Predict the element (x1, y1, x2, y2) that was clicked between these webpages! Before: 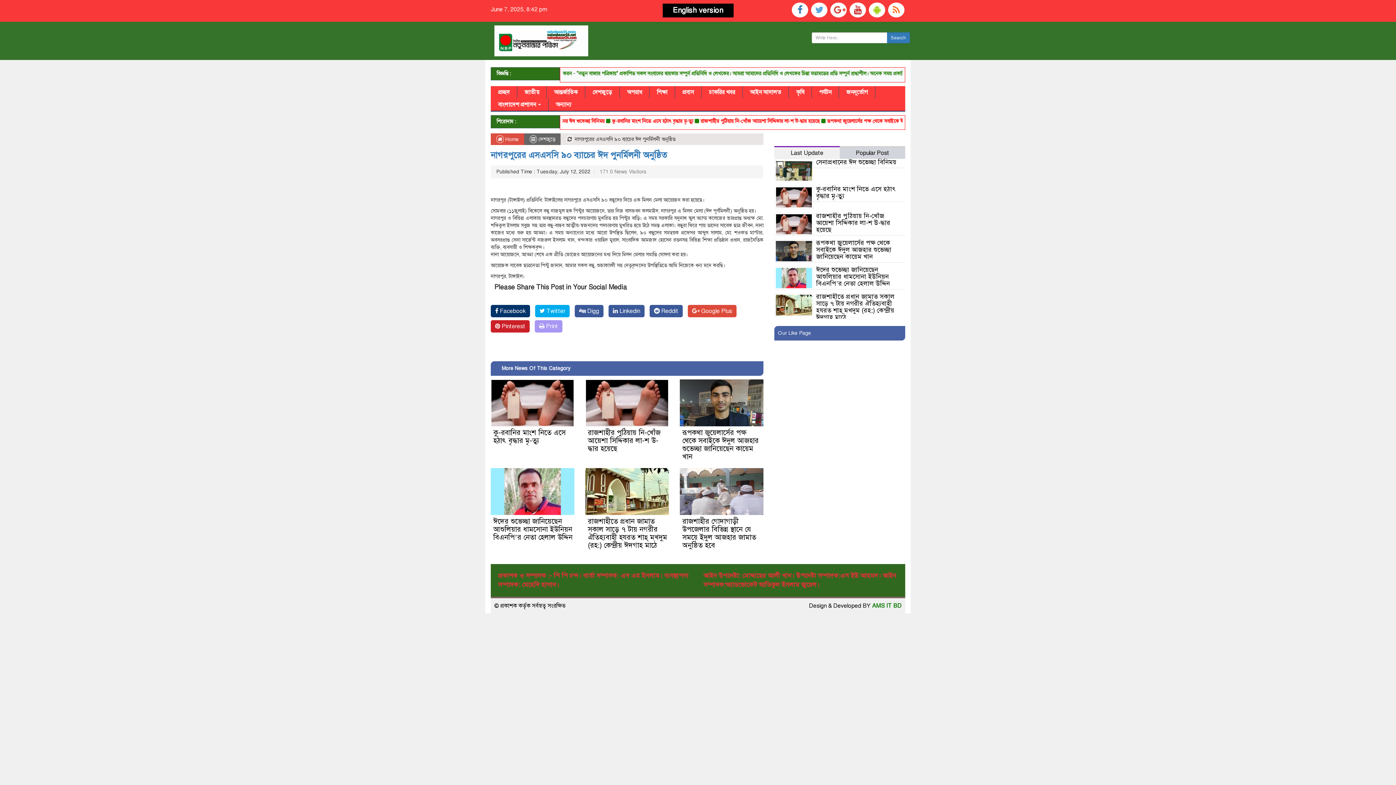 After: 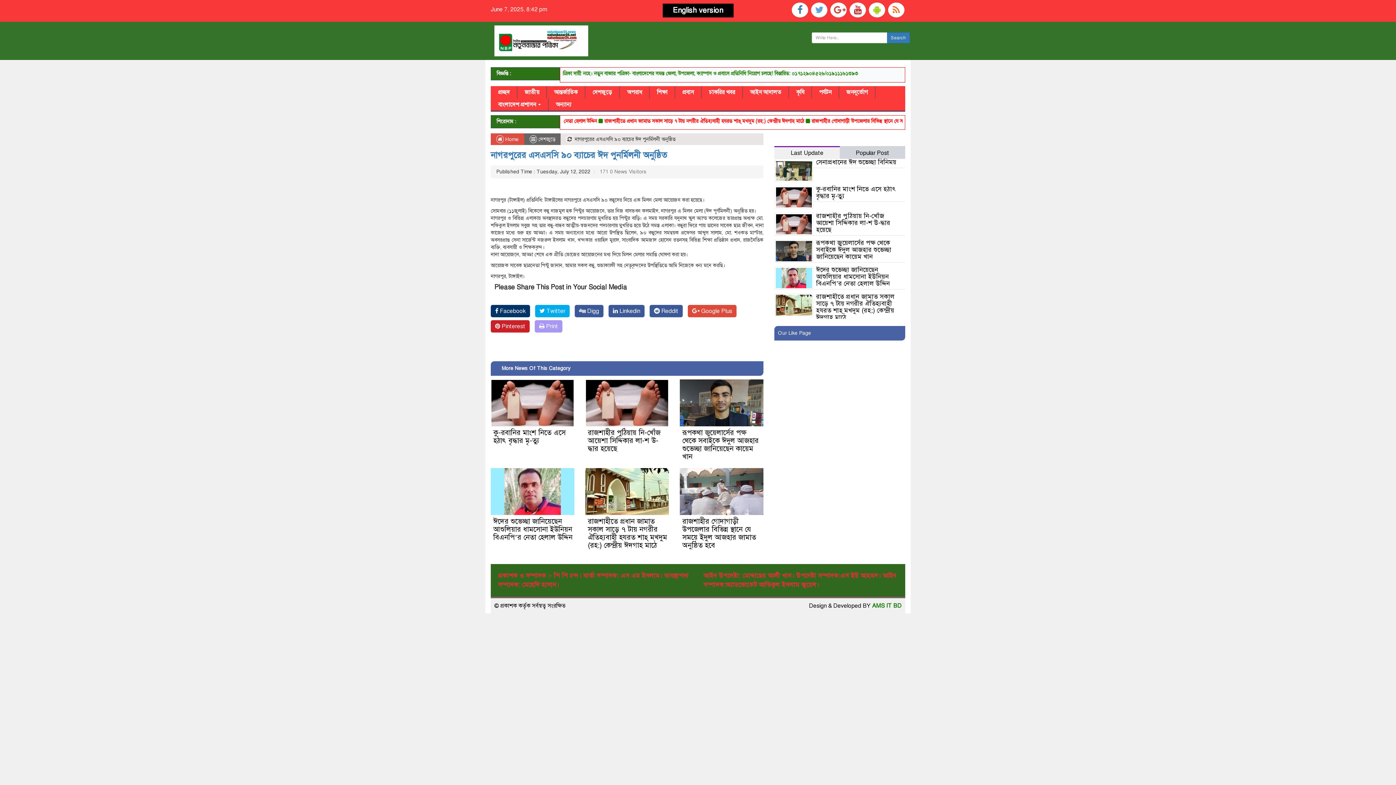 Action: label: English version bbox: (672, 5, 723, 14)